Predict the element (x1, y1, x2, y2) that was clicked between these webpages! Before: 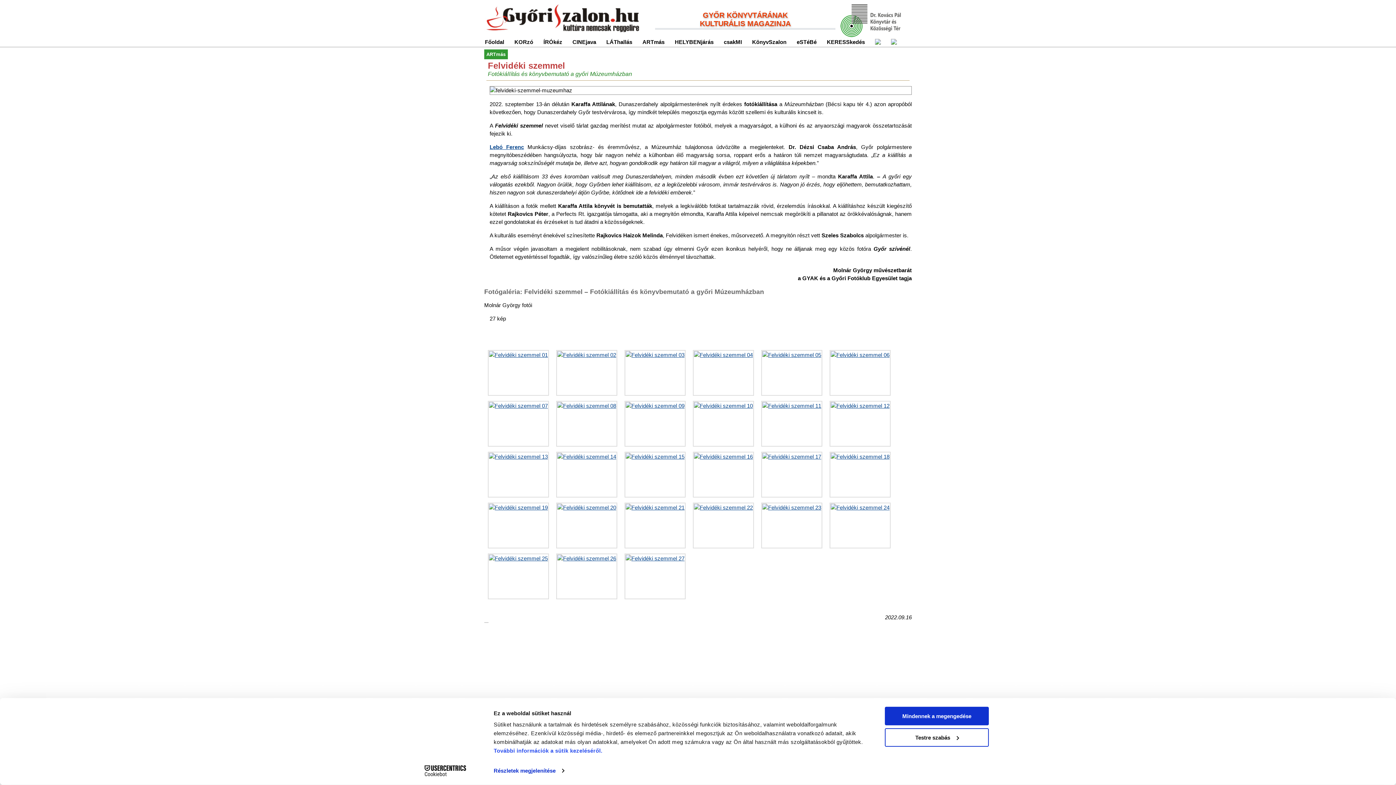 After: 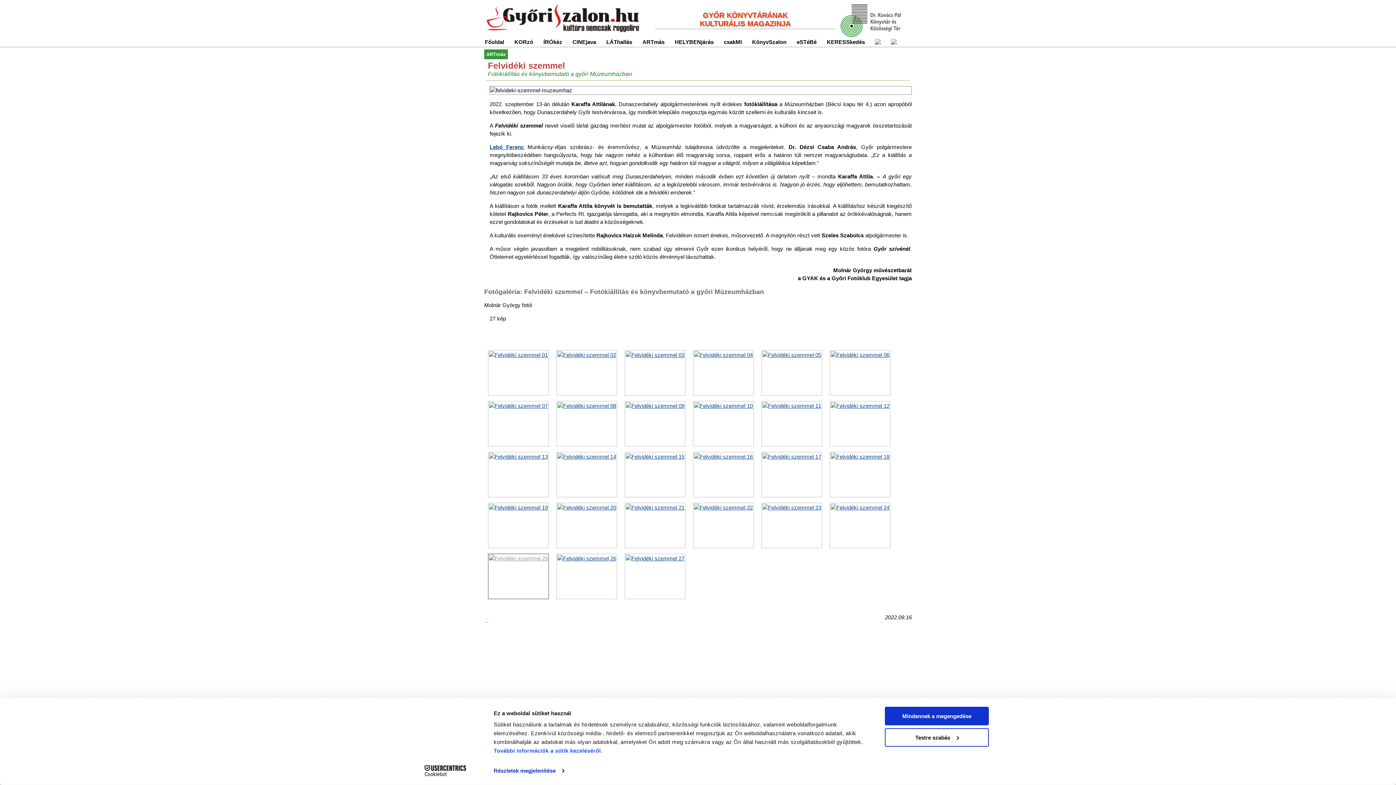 Action: bbox: (488, 553, 549, 599)